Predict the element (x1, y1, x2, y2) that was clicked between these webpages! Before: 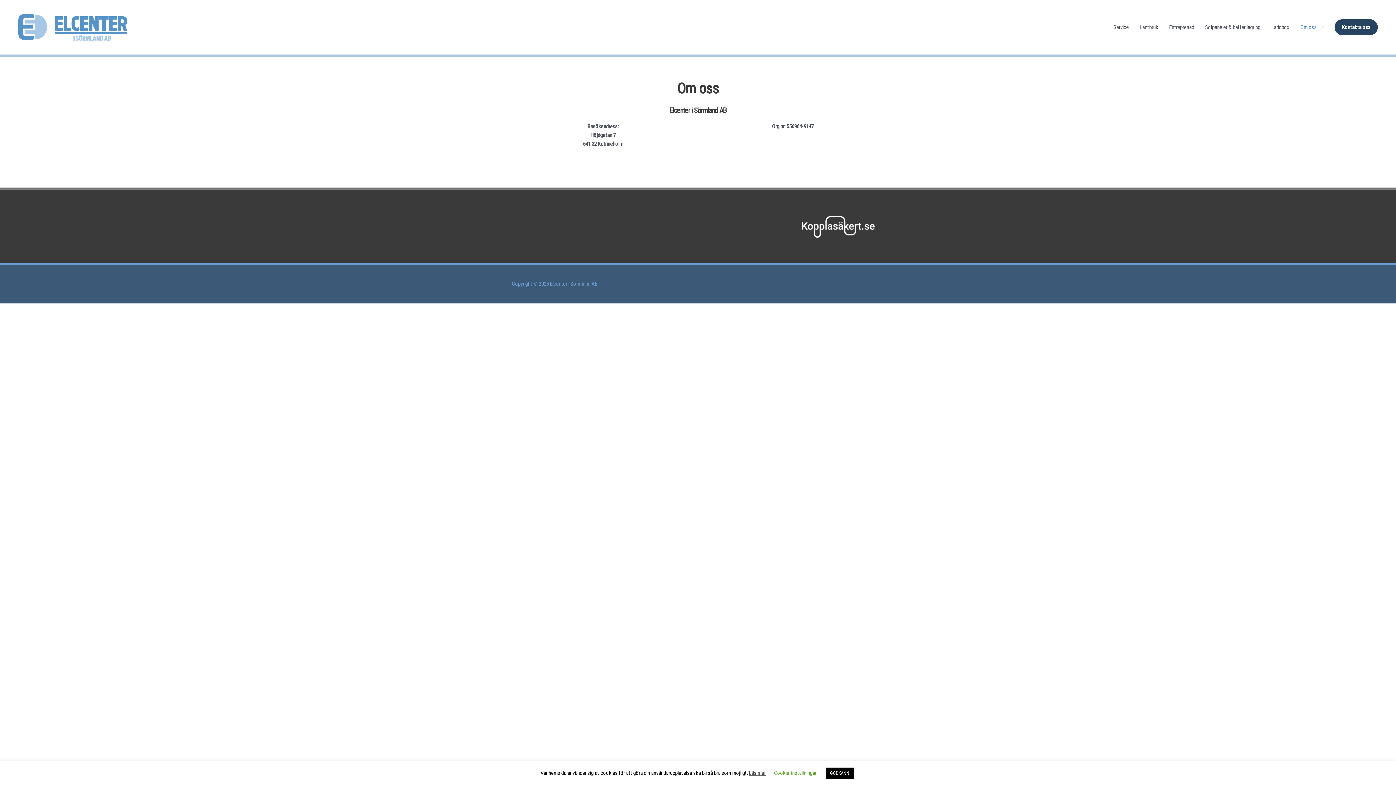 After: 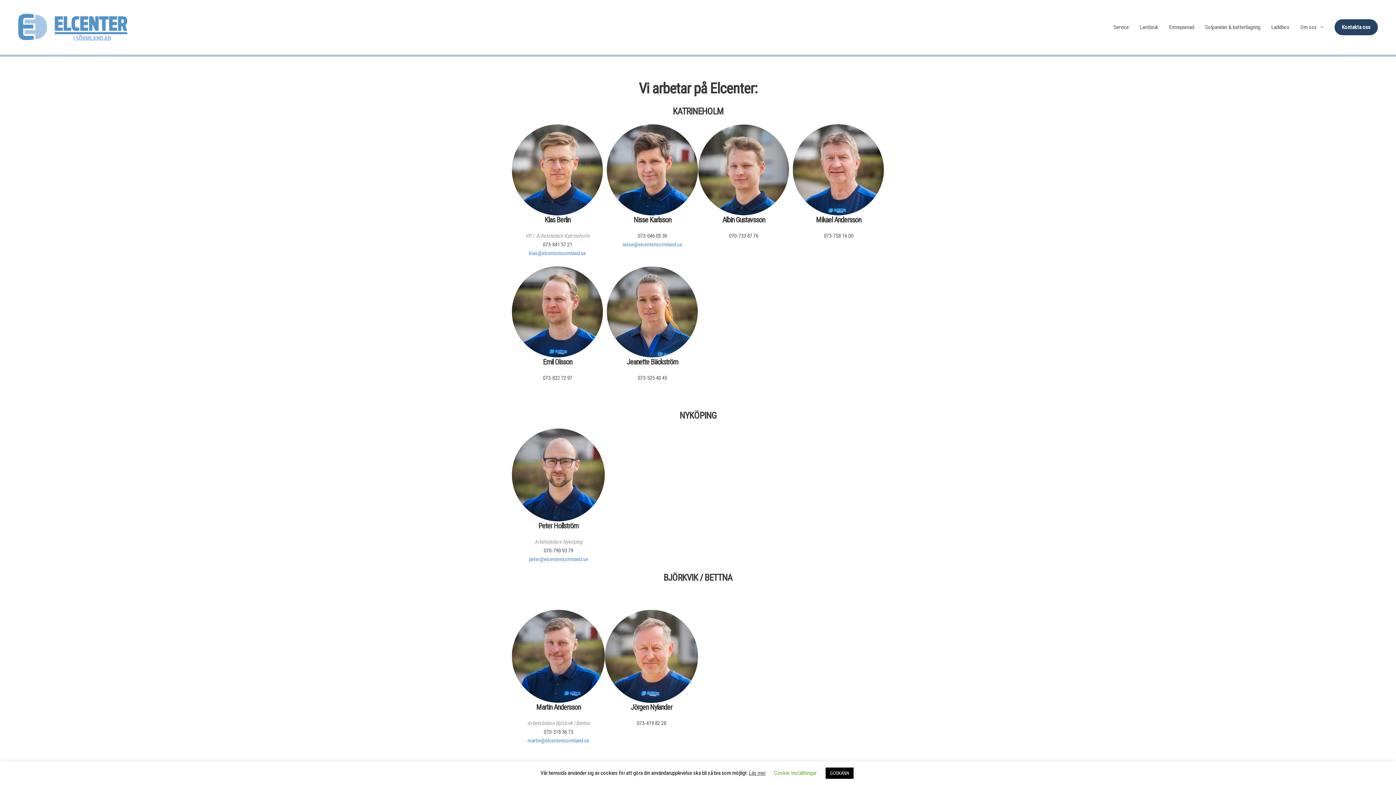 Action: label: Kontakta oss bbox: (1334, 19, 1378, 35)